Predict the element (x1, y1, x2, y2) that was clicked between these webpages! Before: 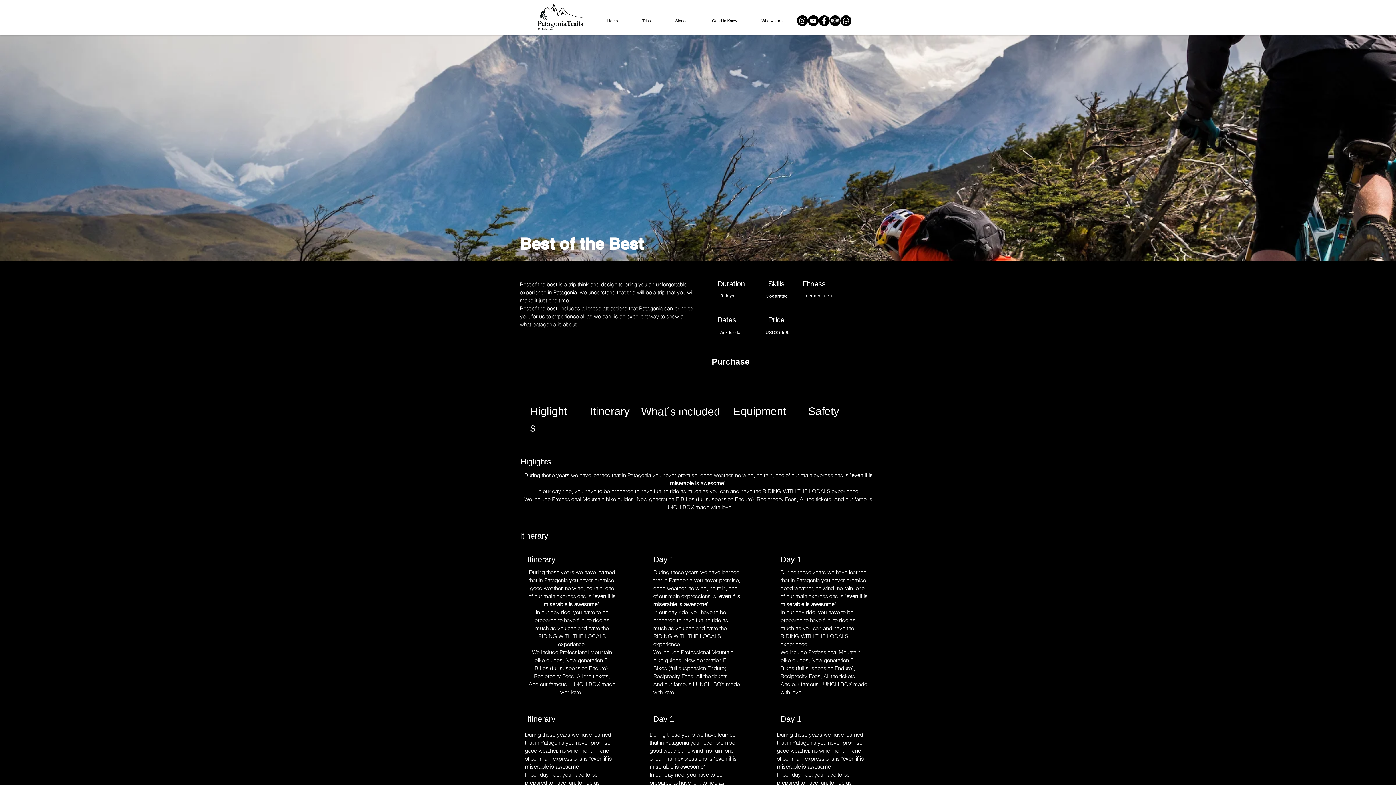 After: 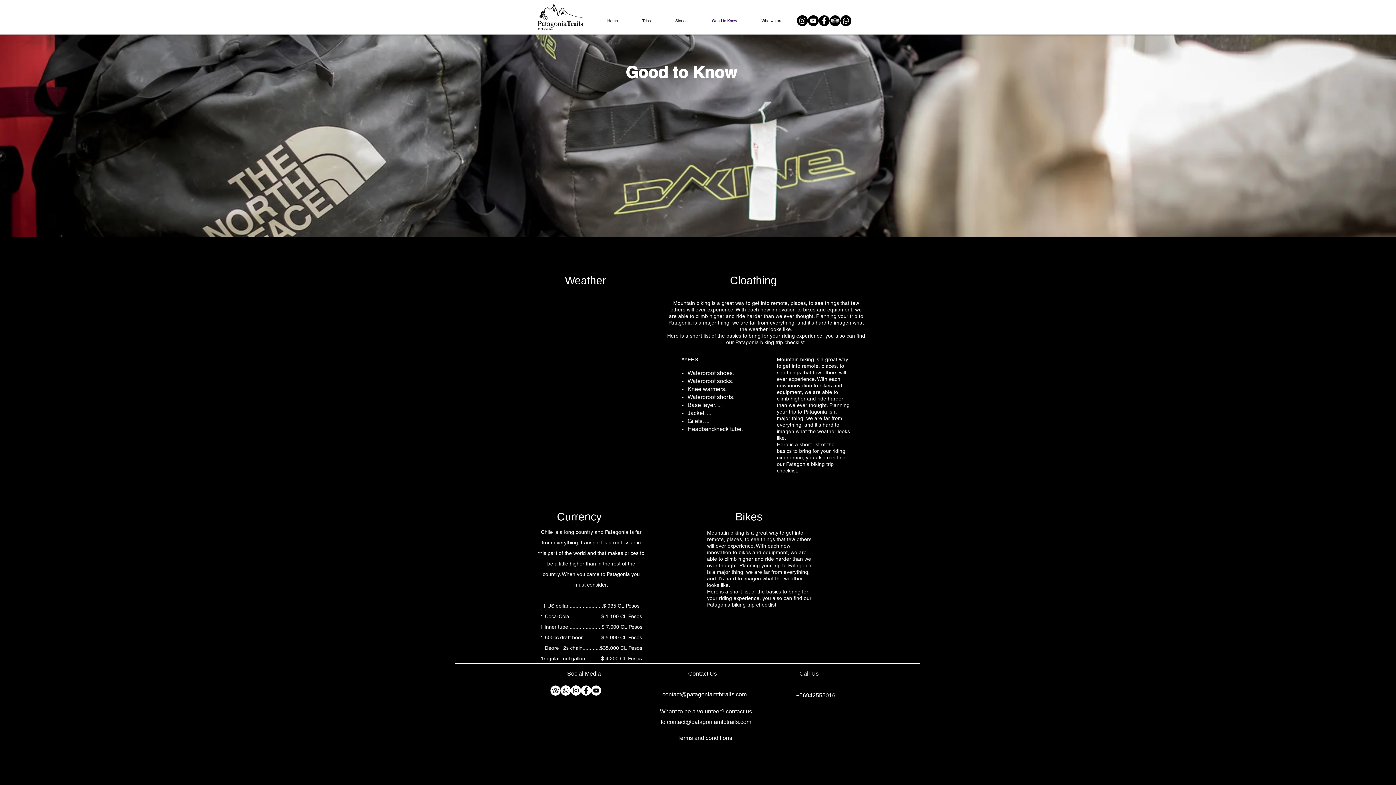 Action: label: Good to Know bbox: (700, 11, 749, 29)